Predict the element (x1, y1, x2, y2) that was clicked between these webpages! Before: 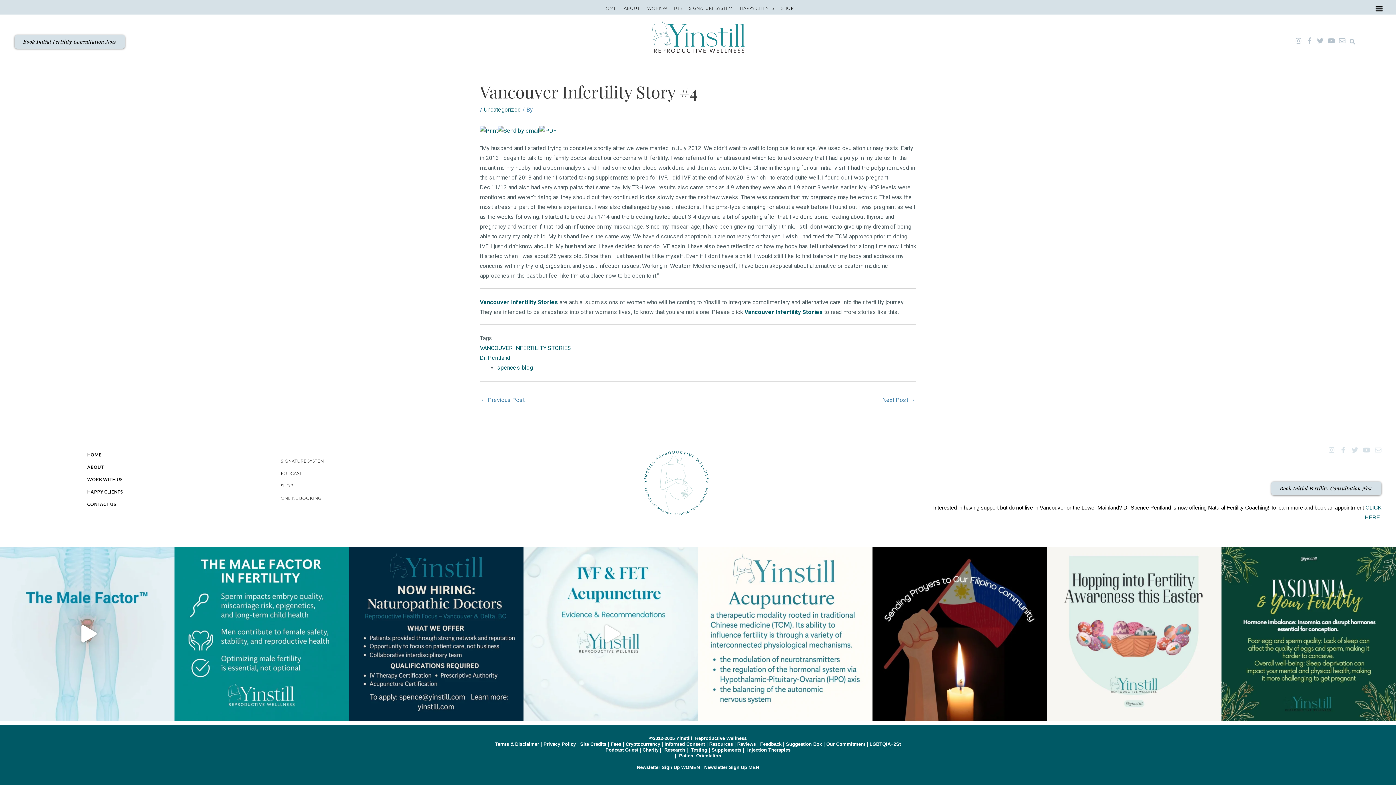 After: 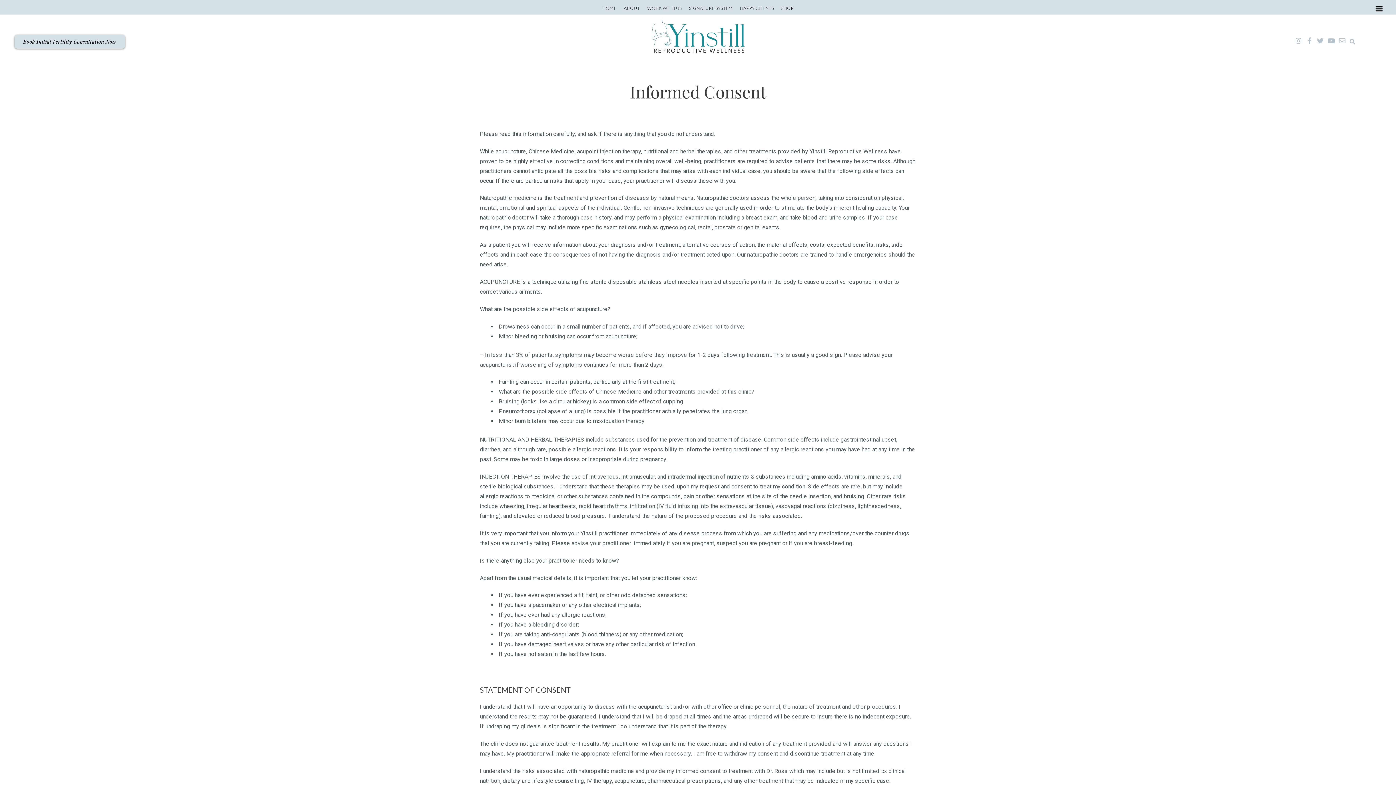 Action: label: Informed Consent bbox: (664, 741, 705, 747)